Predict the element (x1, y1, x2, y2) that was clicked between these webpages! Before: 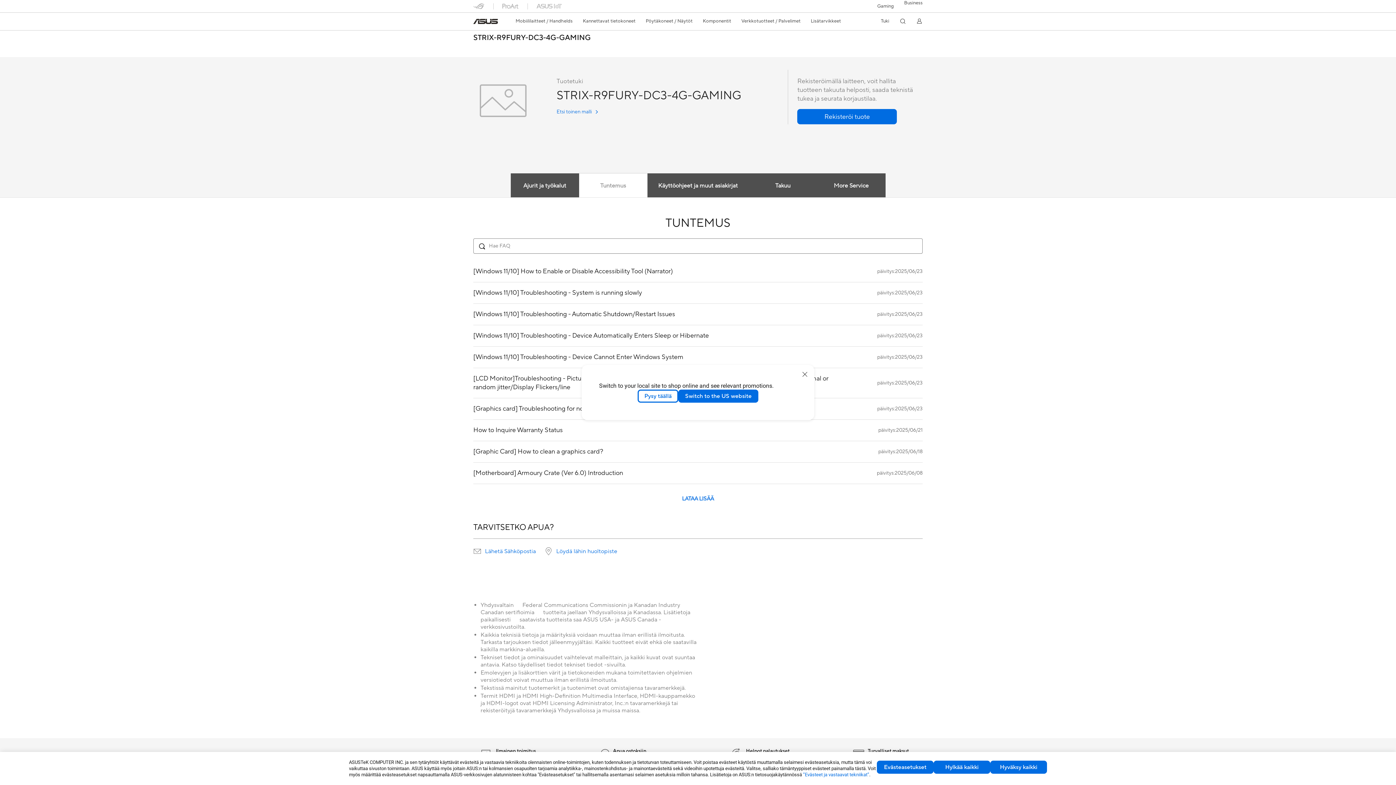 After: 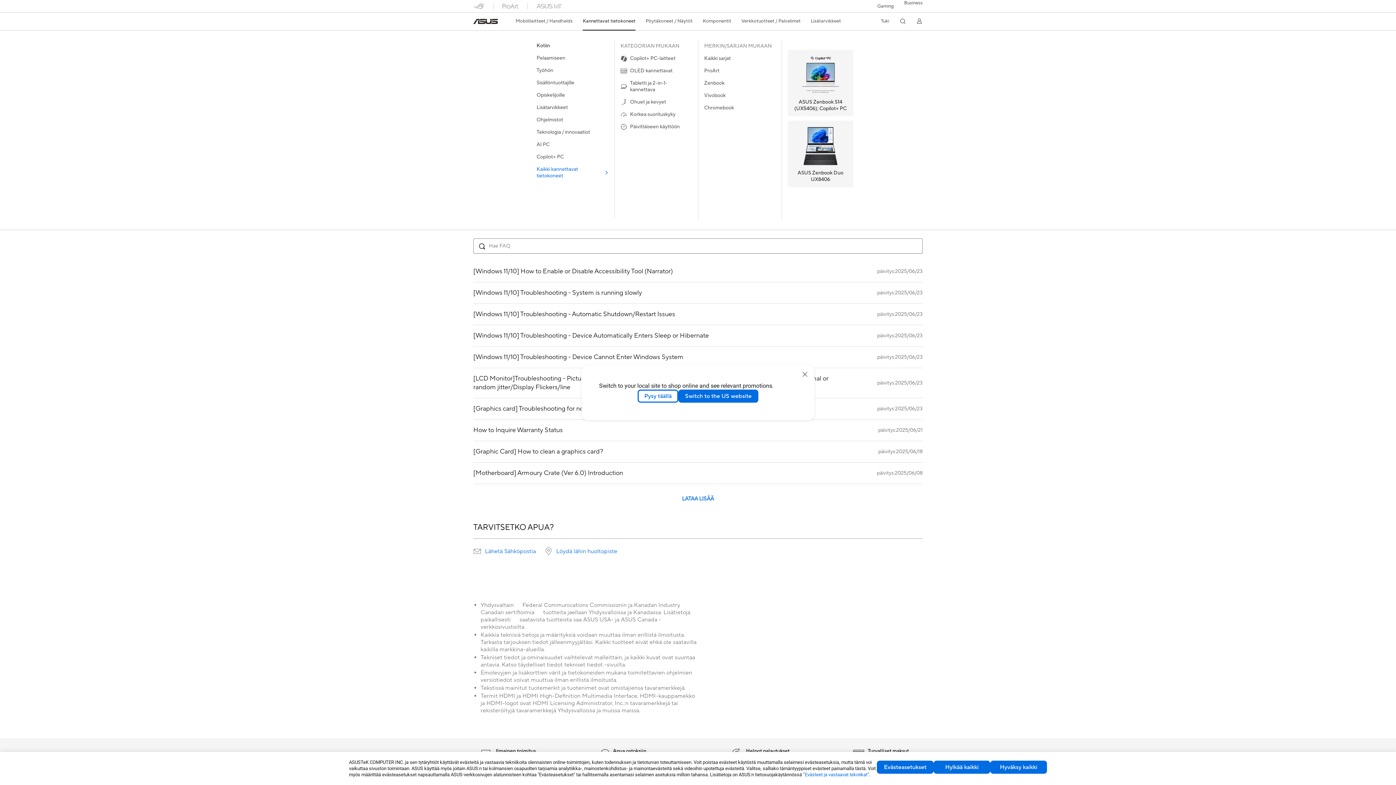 Action: bbox: (583, 12, 635, 29) label: Kannettavat tietokoneet